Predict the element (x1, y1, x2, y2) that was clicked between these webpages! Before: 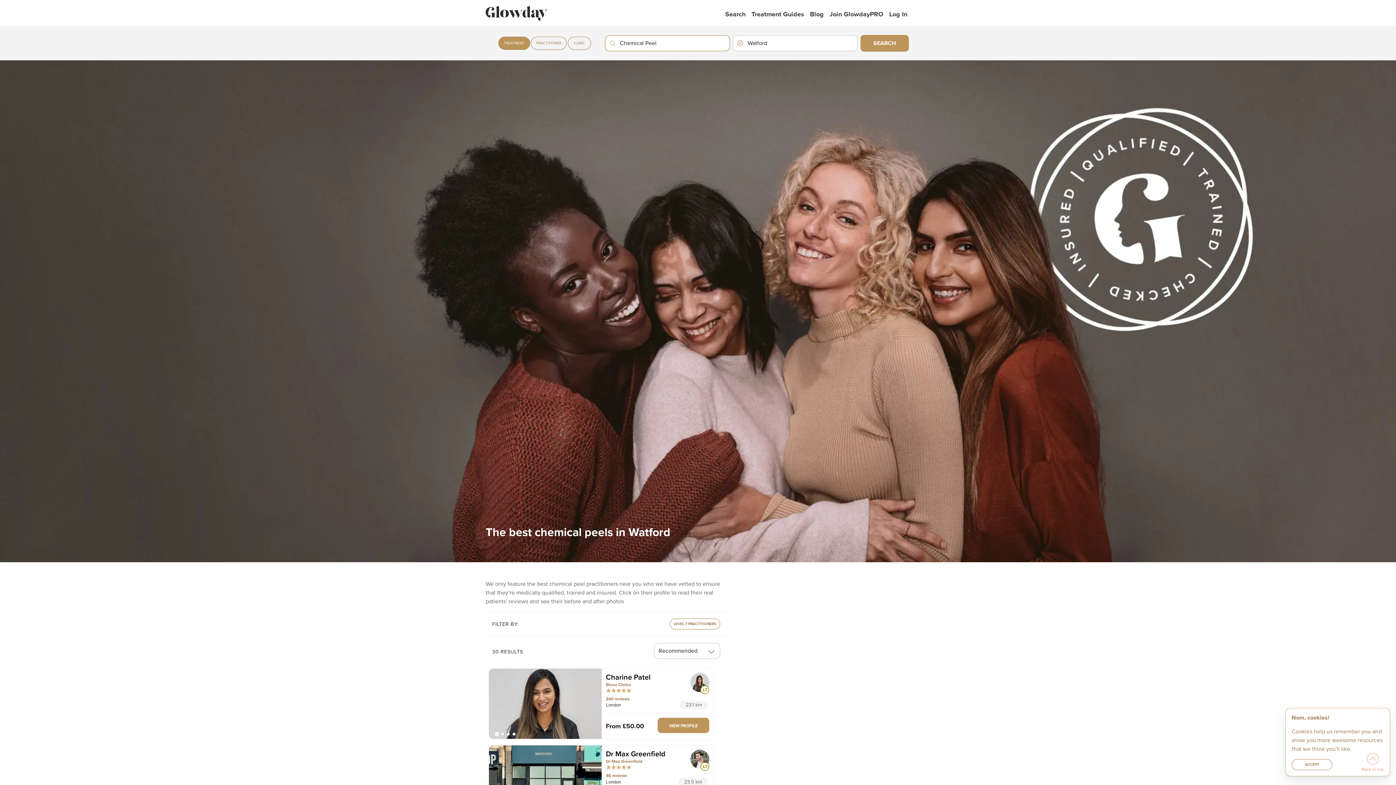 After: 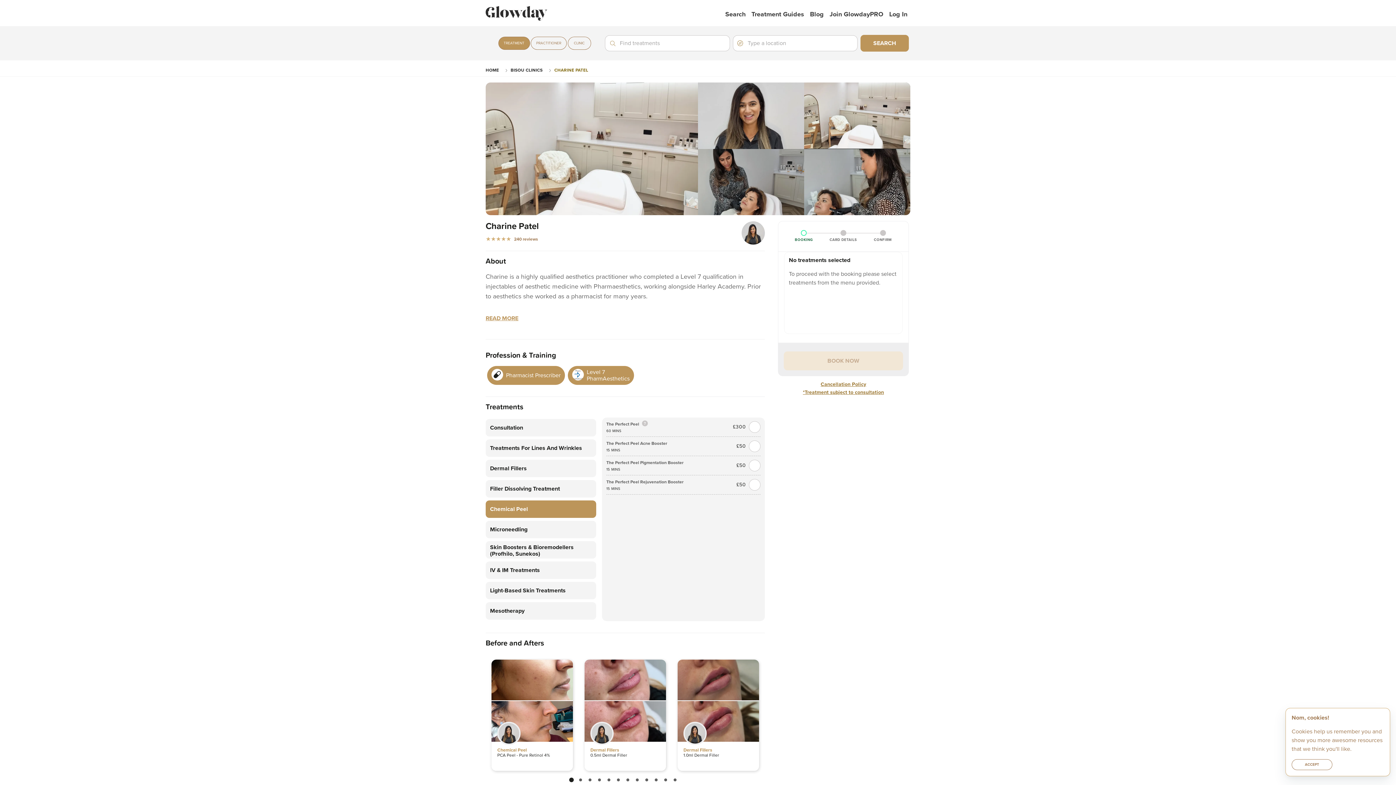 Action: bbox: (606, 687, 646, 697) label: 240 reviews